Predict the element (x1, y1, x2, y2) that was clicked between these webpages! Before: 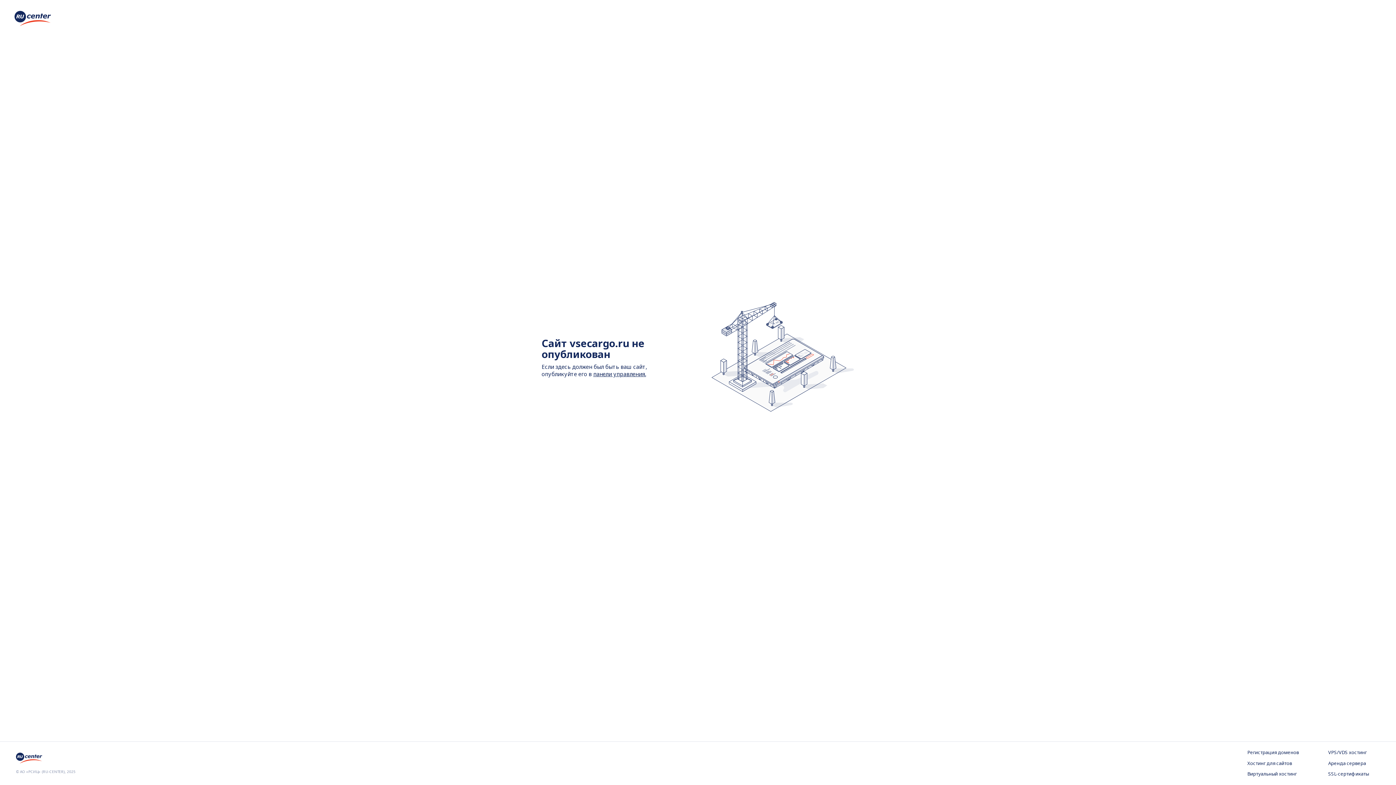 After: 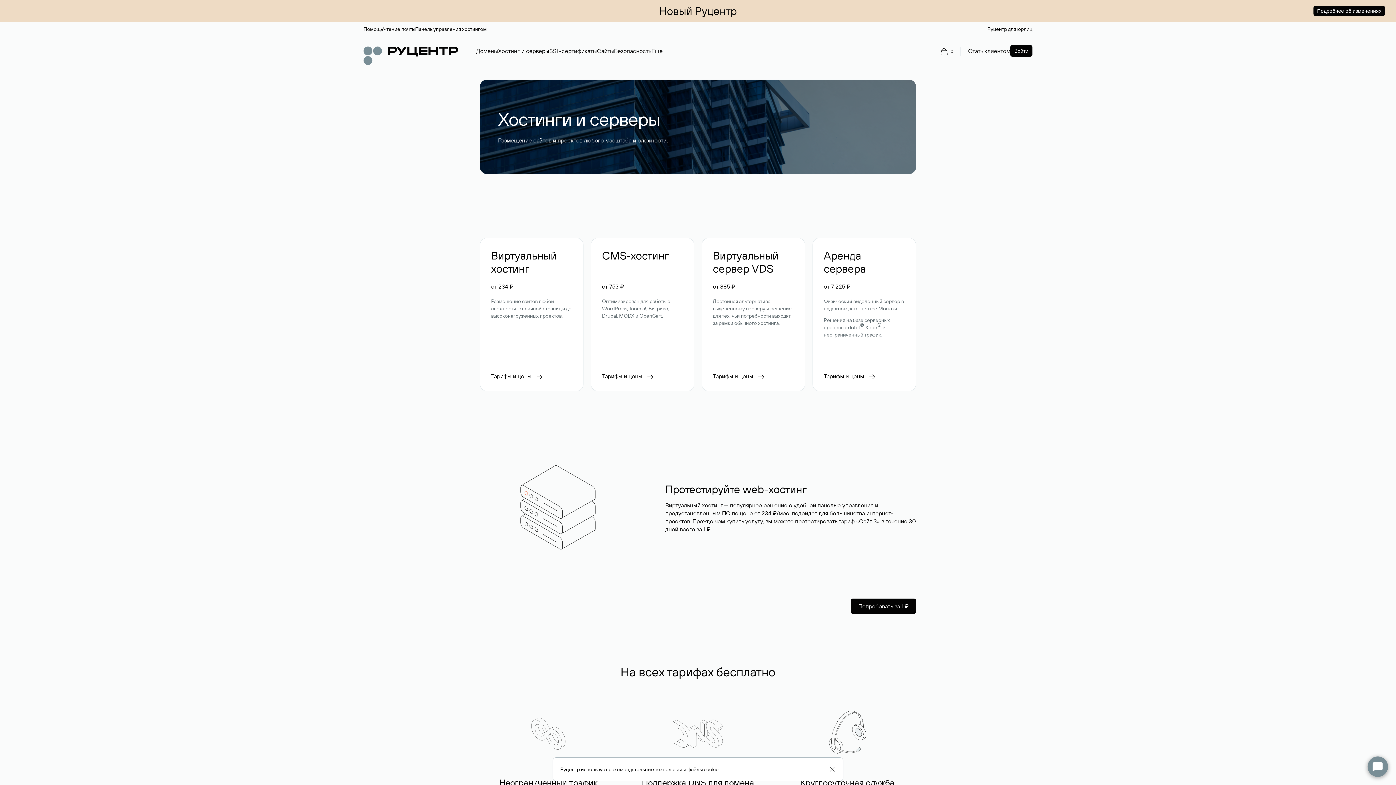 Action: label: Хостинг для сайтов bbox: (1247, 760, 1299, 767)